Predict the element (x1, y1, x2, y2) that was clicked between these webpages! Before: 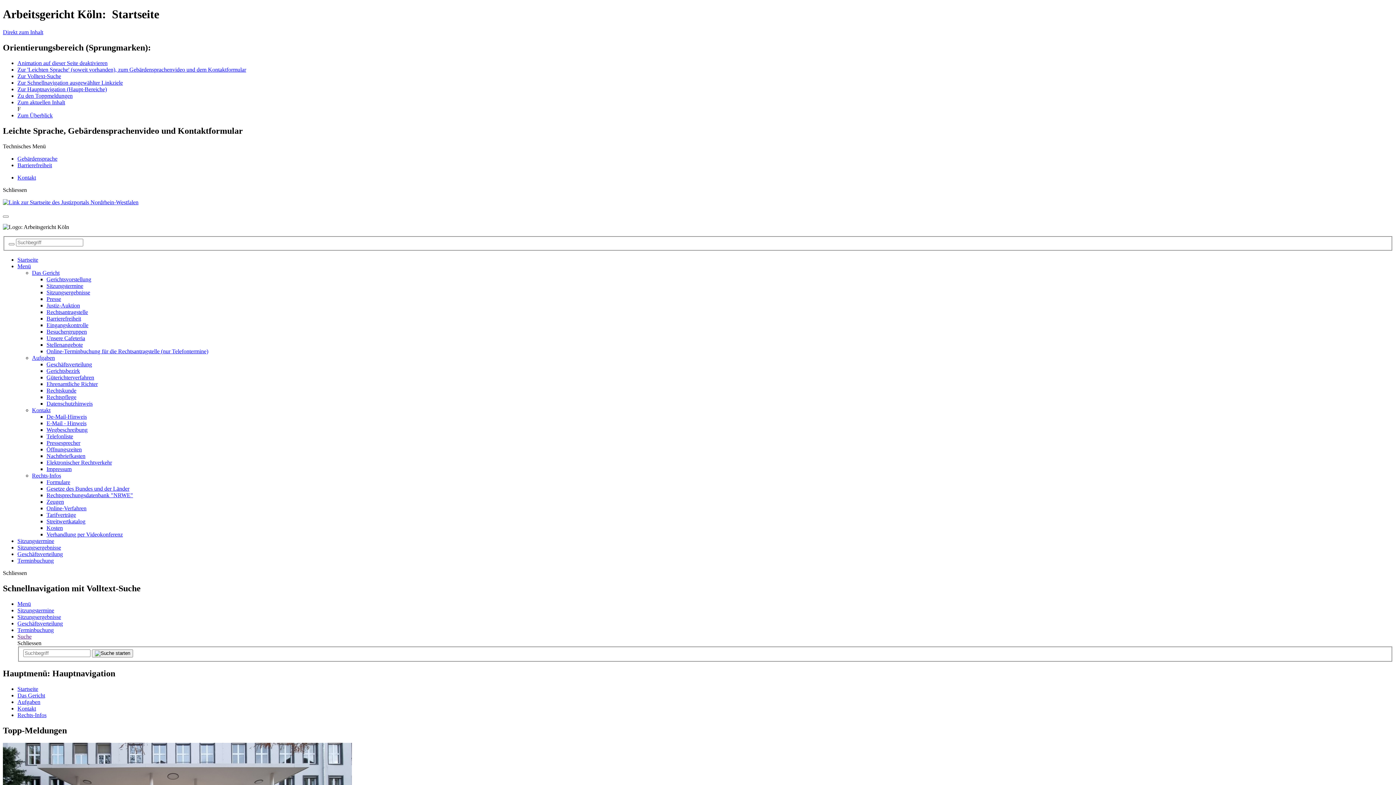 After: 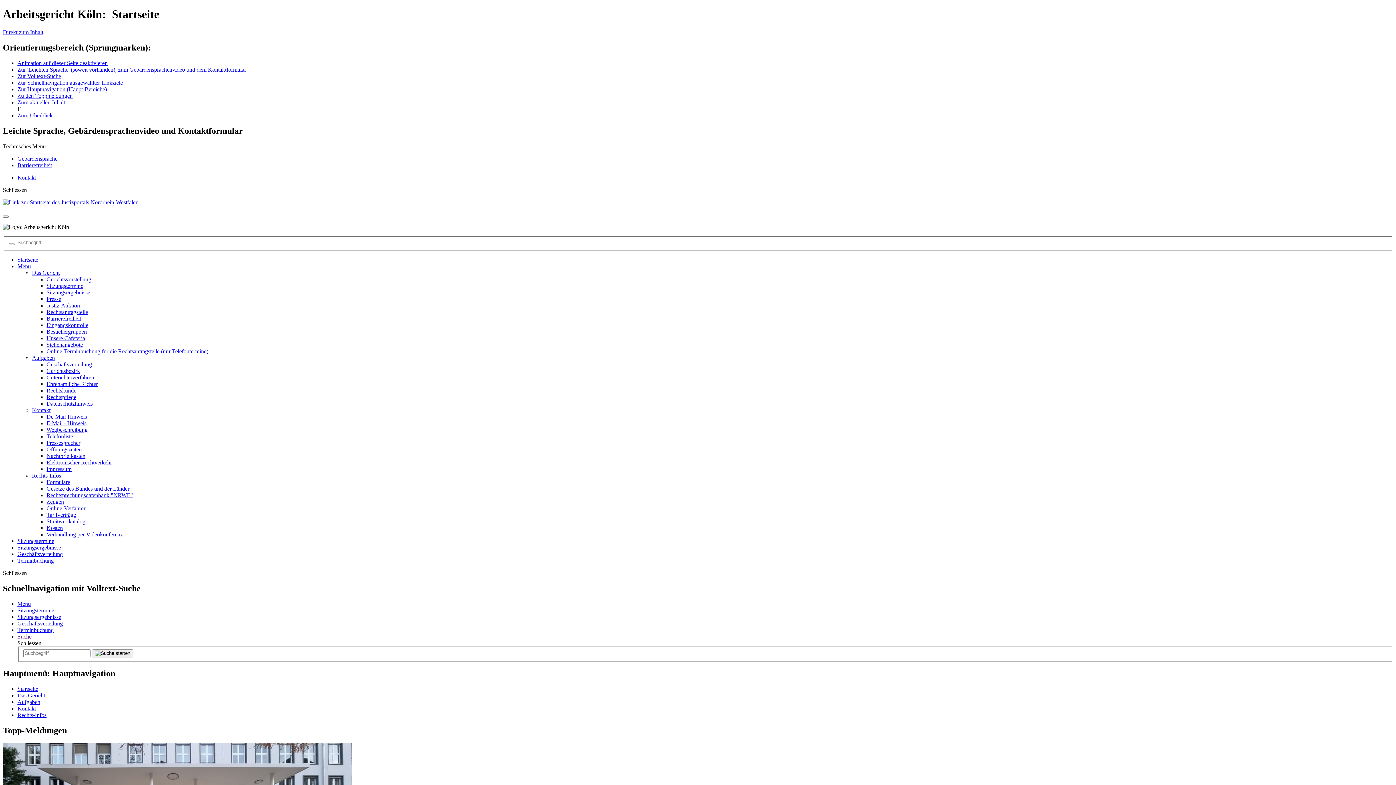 Action: bbox: (46, 505, 86, 511) label: Online-Verfahren